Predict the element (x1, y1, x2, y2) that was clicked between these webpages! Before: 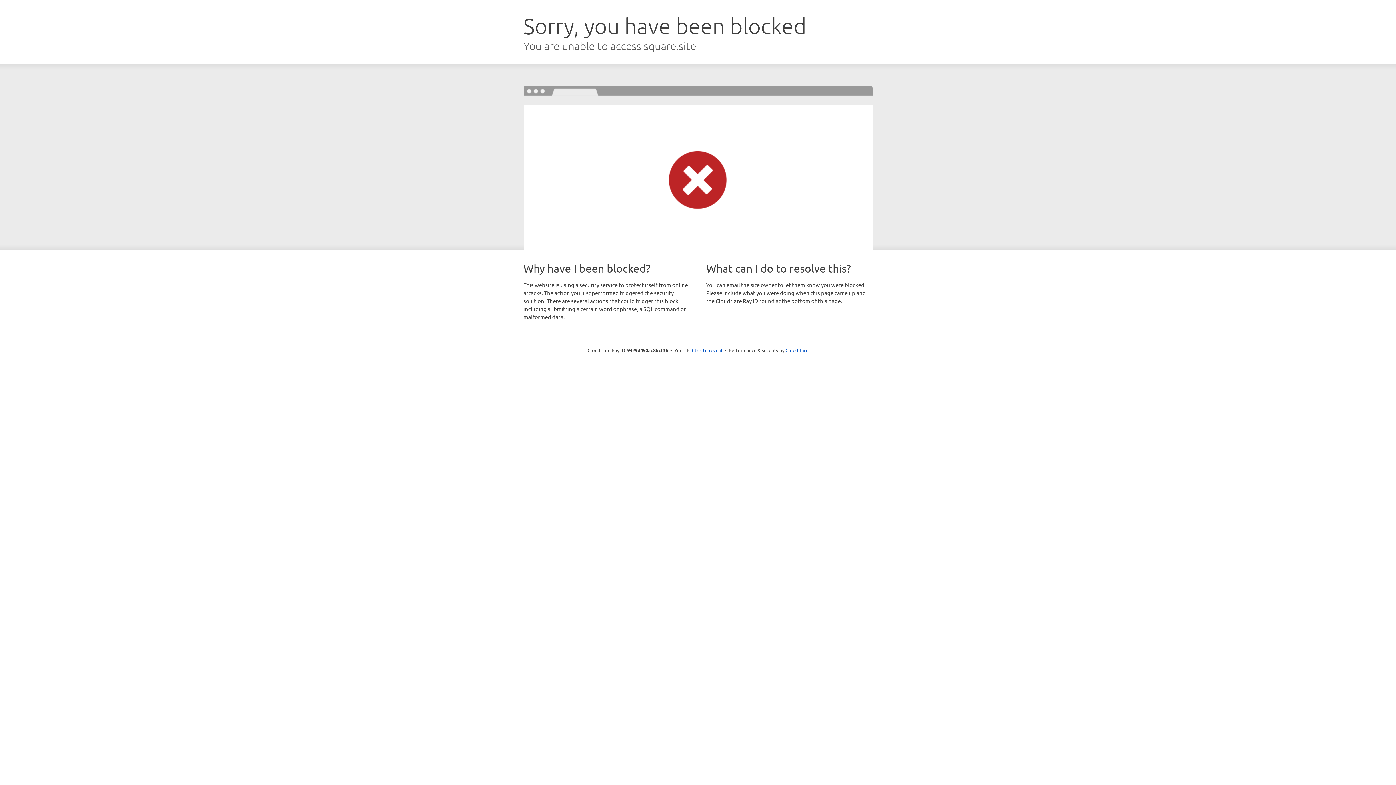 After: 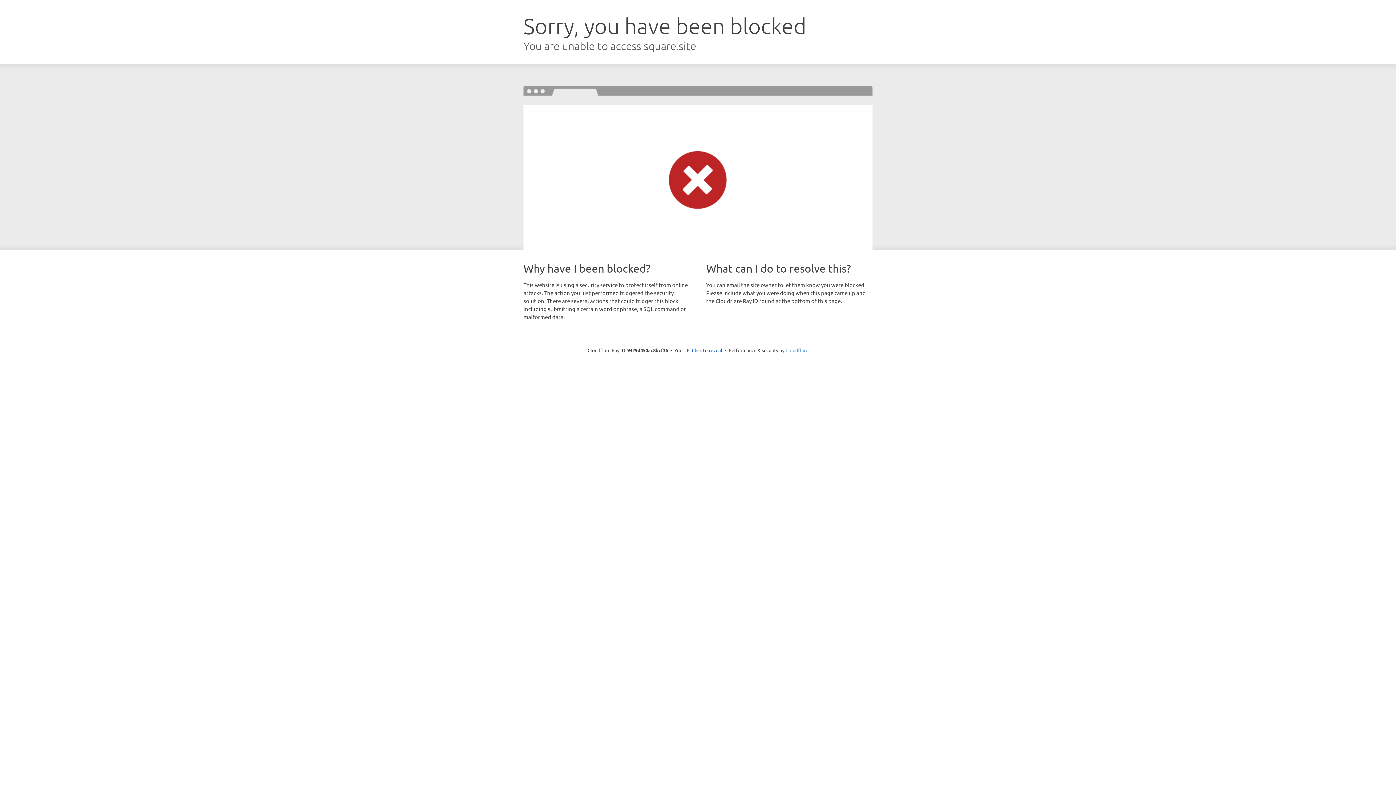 Action: label: Cloudflare bbox: (785, 347, 808, 353)